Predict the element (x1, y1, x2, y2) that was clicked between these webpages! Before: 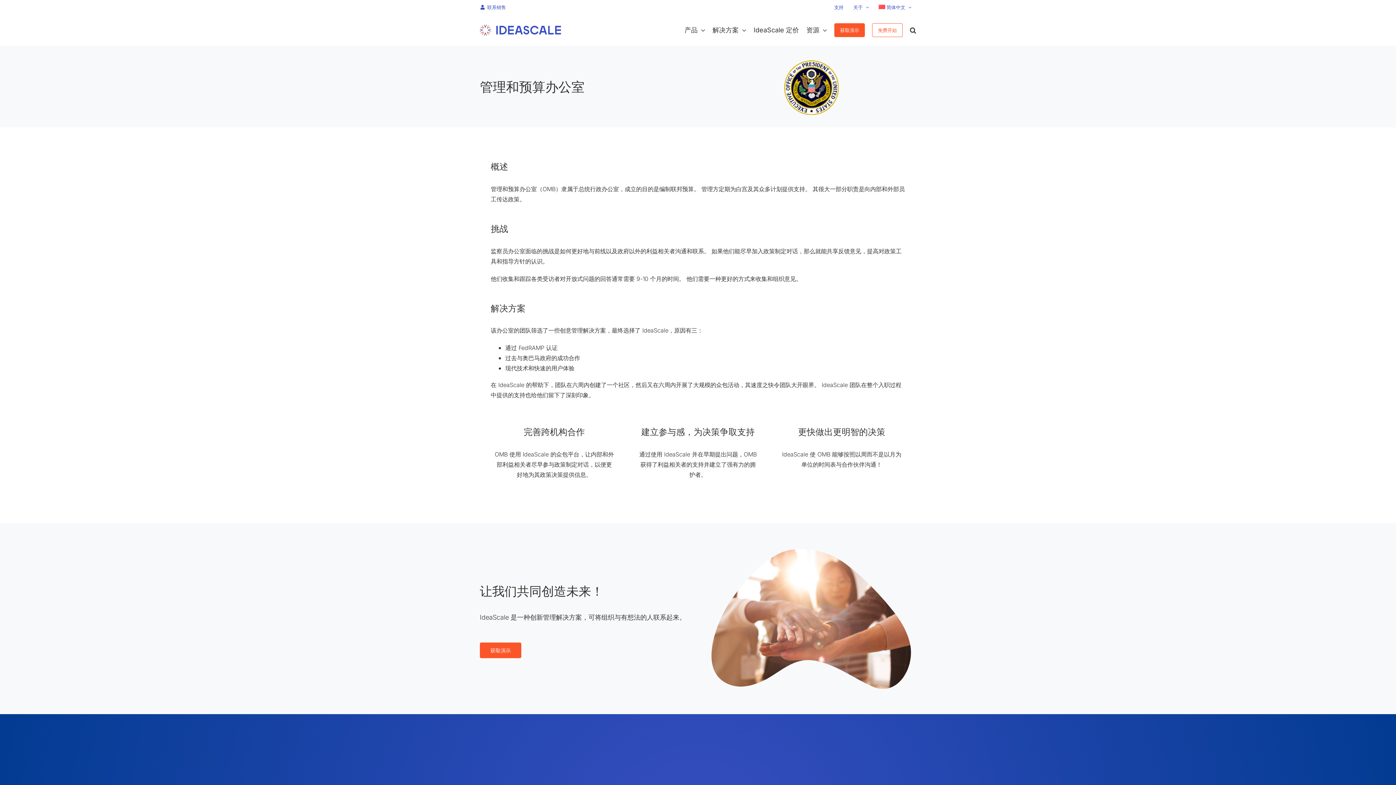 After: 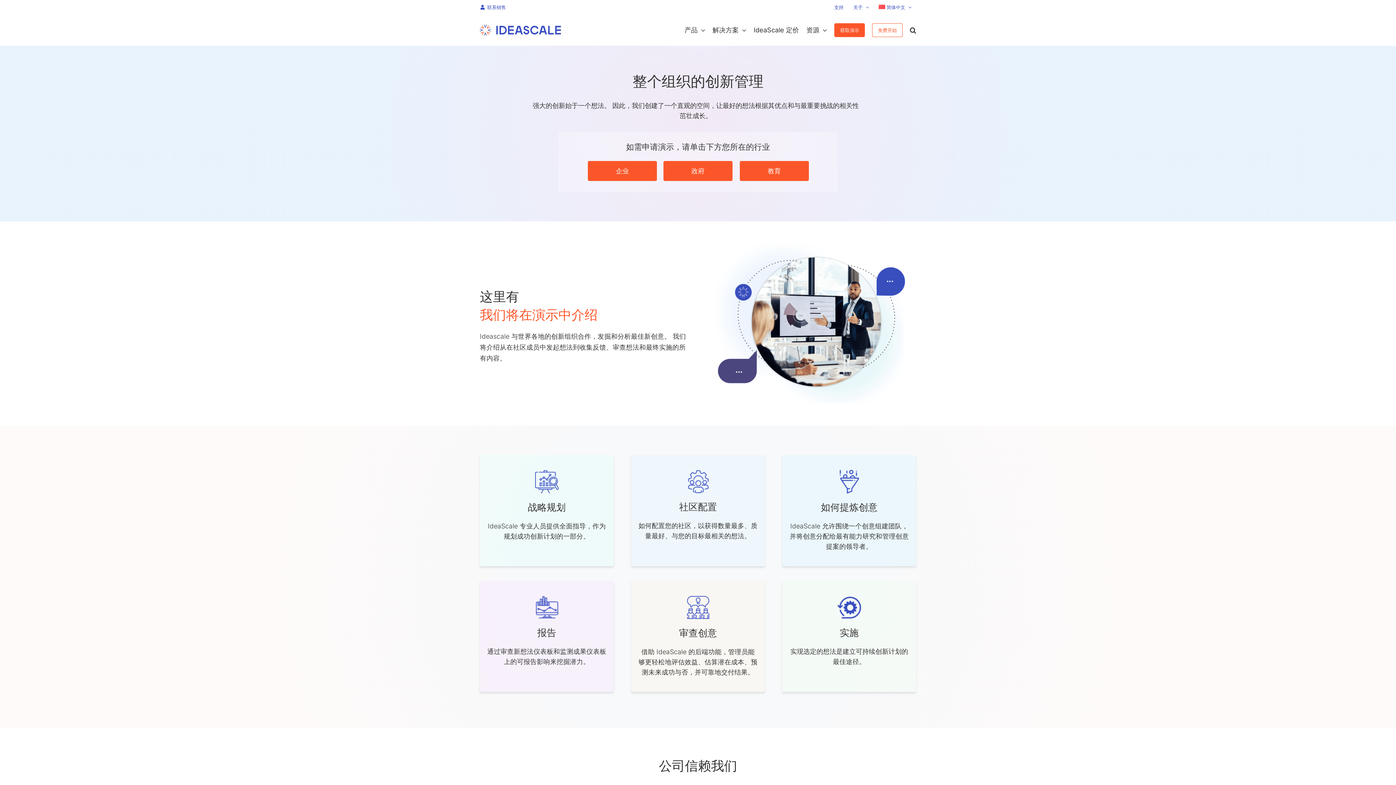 Action: bbox: (479, 643, 521, 658) label: 获取演示